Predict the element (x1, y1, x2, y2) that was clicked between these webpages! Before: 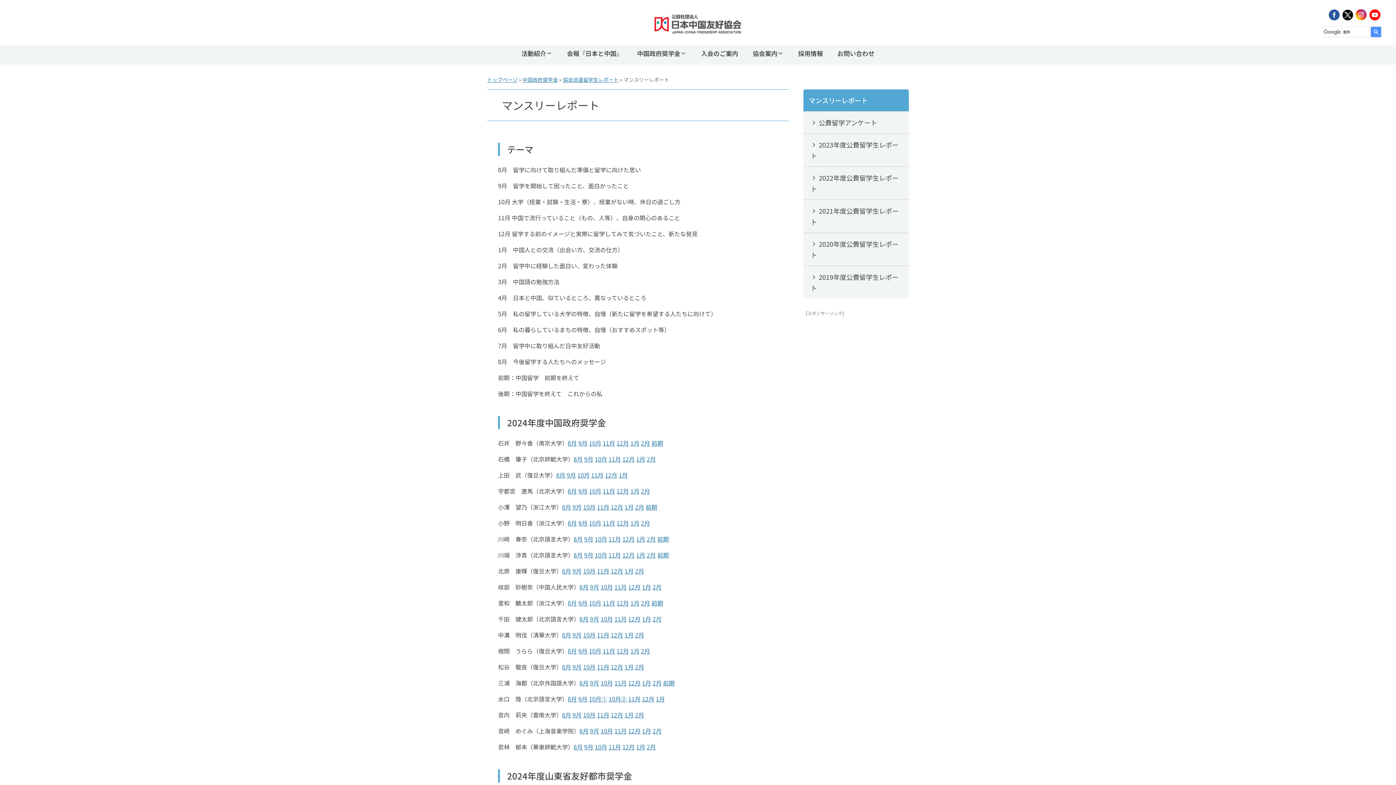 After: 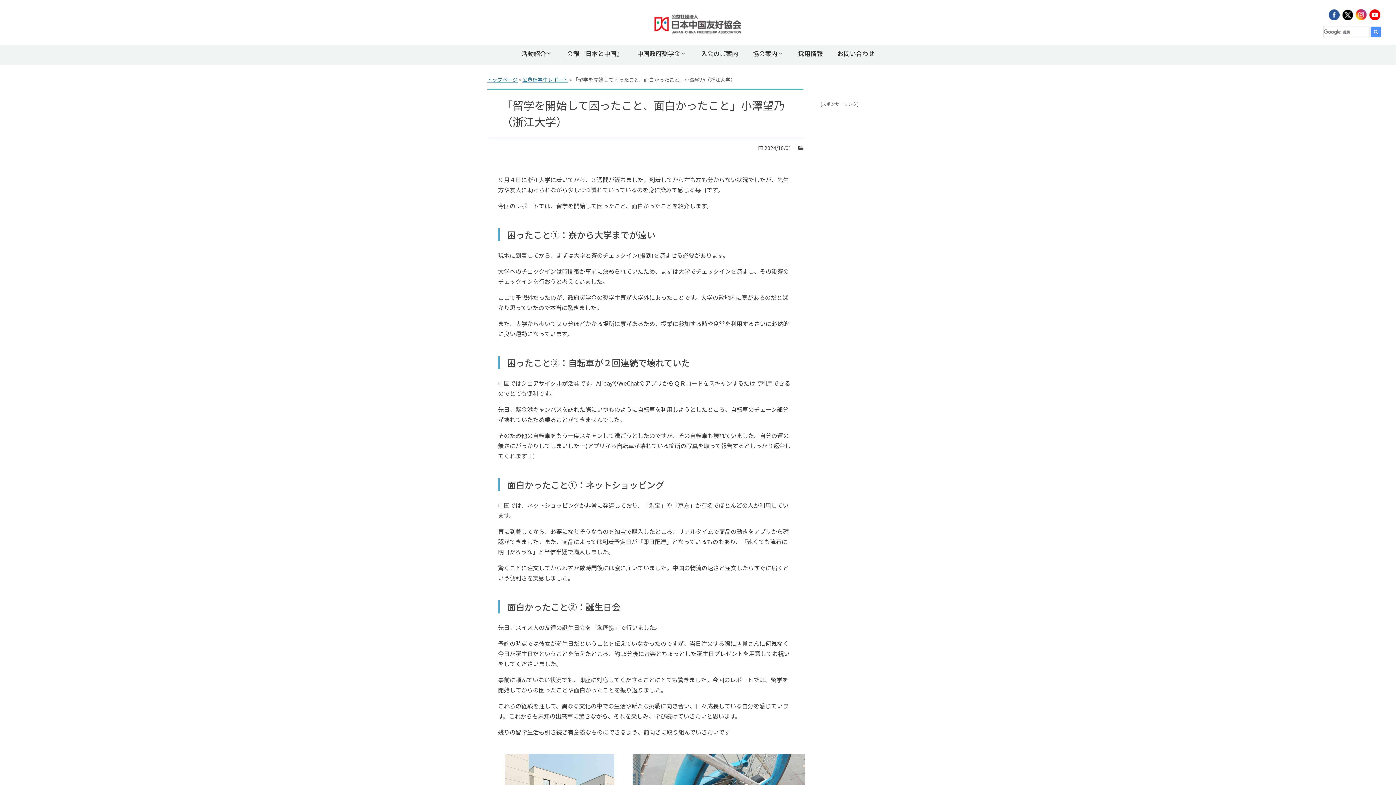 Action: bbox: (572, 502, 581, 511) label: 9月